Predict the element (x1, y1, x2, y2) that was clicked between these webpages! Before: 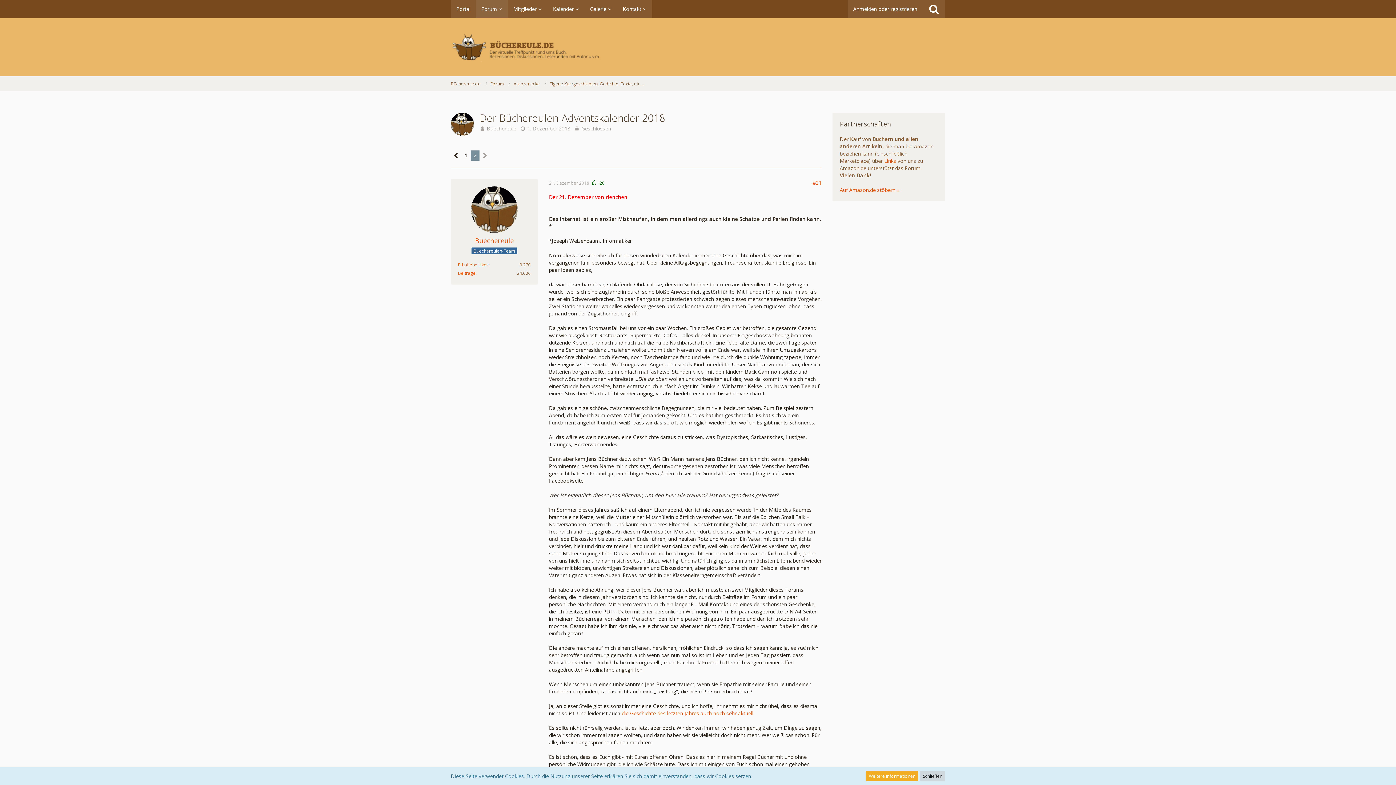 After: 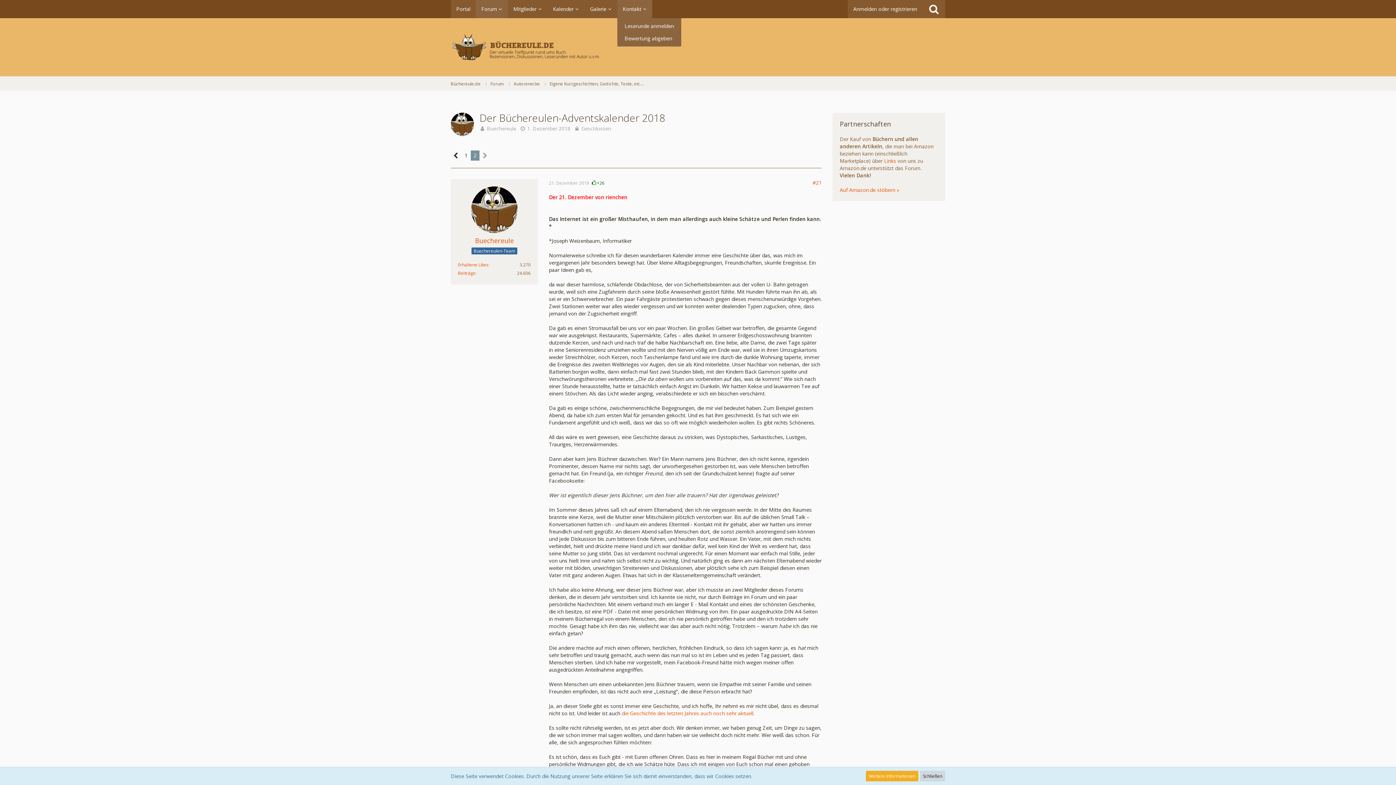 Action: bbox: (617, 0, 652, 18) label: Kontakt